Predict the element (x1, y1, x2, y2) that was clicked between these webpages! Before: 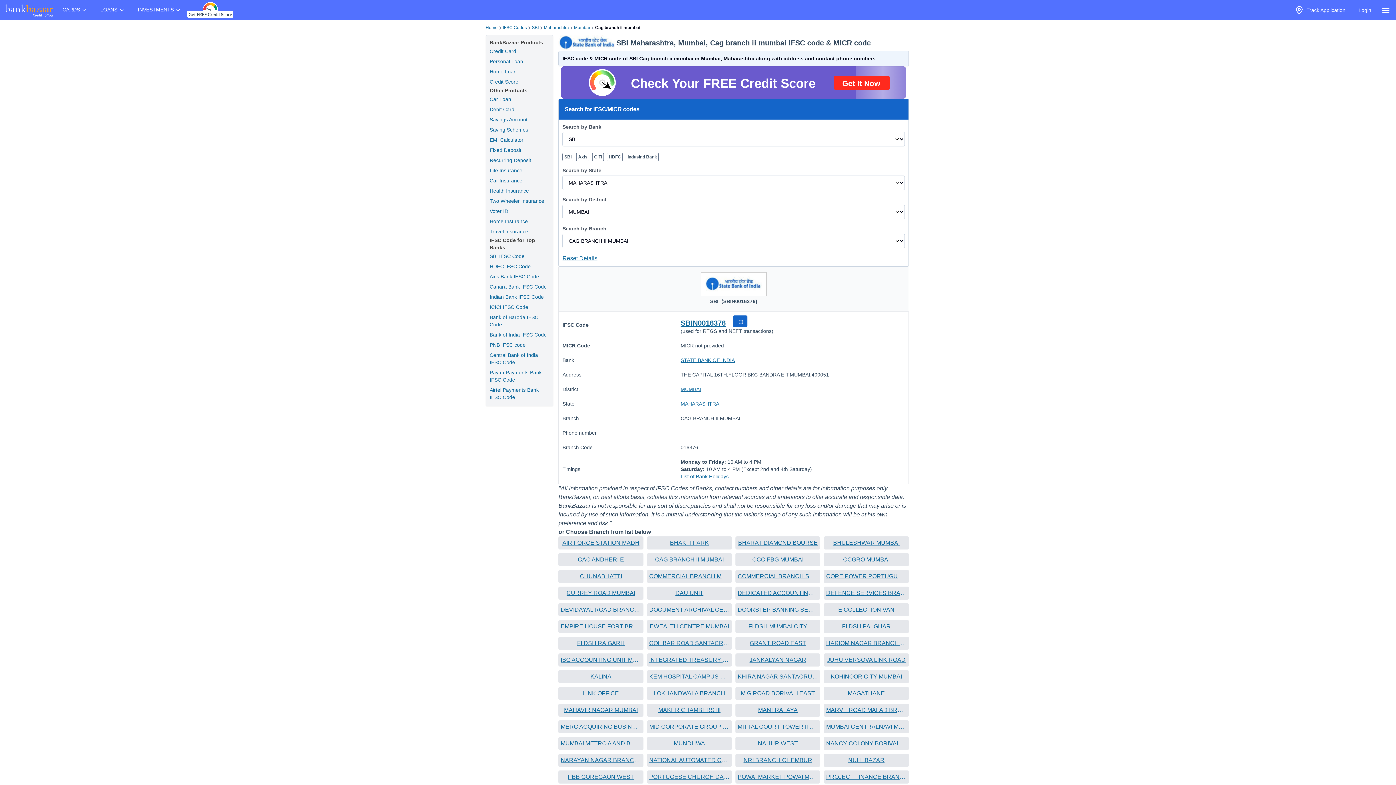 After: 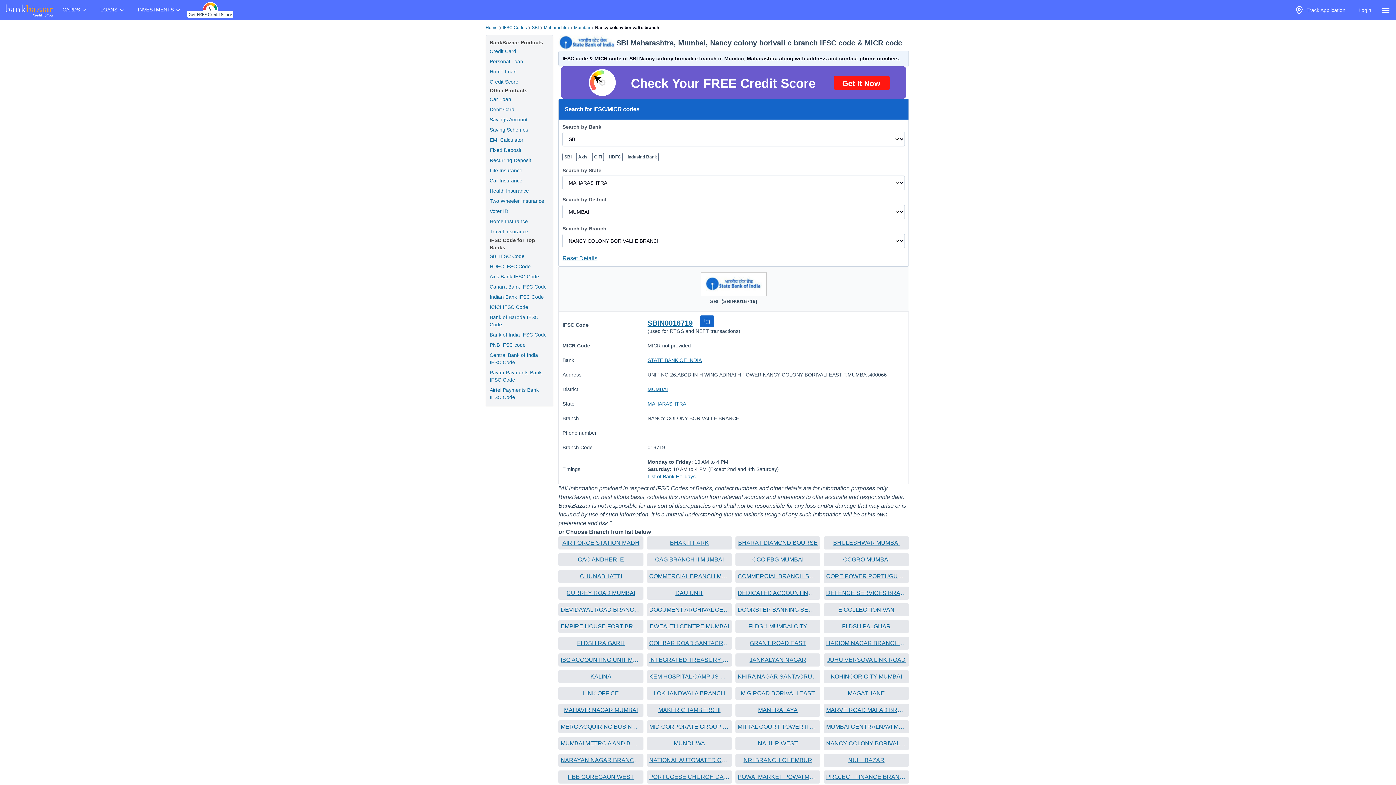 Action: label: NANCY COLONY BORIVALI E BRANCH bbox: (826, 739, 906, 748)